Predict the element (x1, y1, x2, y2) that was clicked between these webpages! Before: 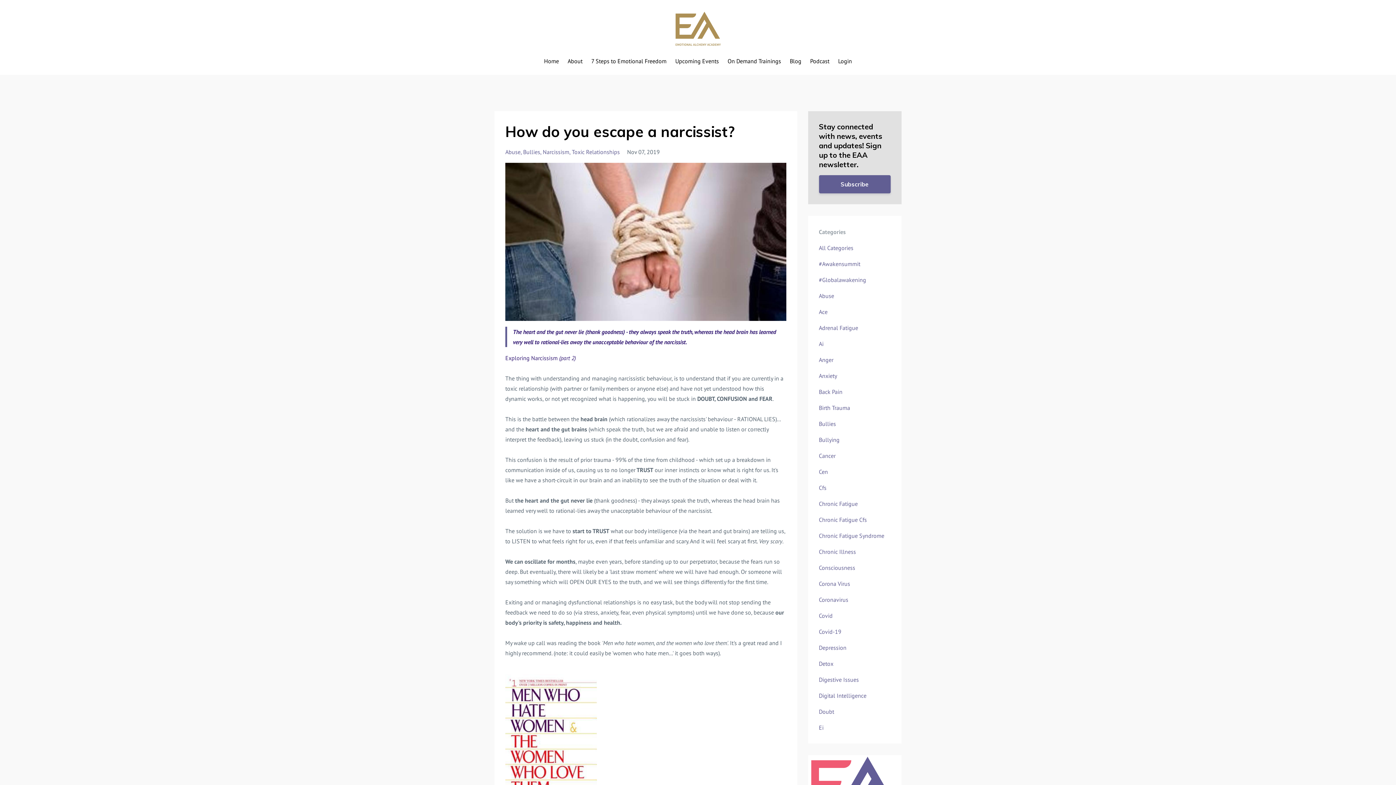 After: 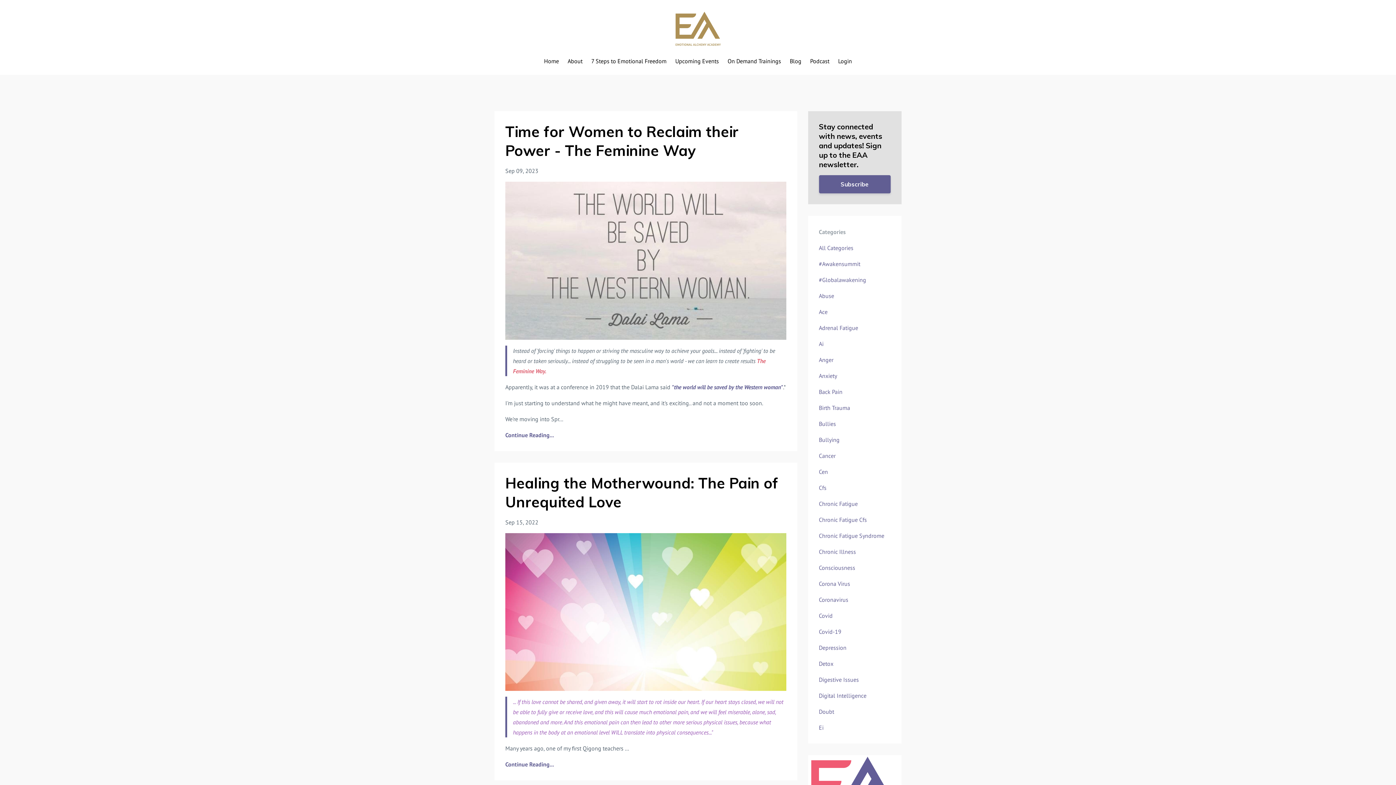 Action: label: All Categories bbox: (819, 244, 853, 251)